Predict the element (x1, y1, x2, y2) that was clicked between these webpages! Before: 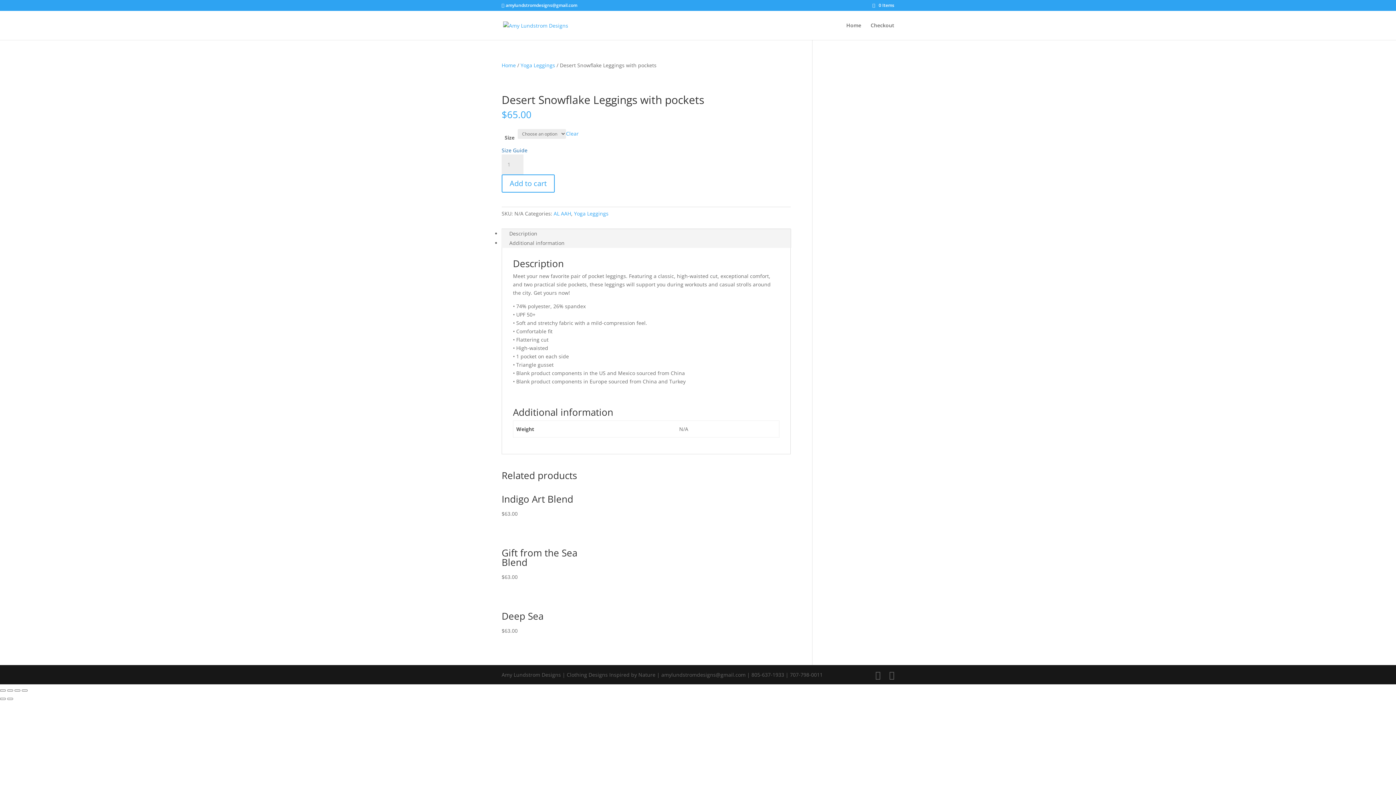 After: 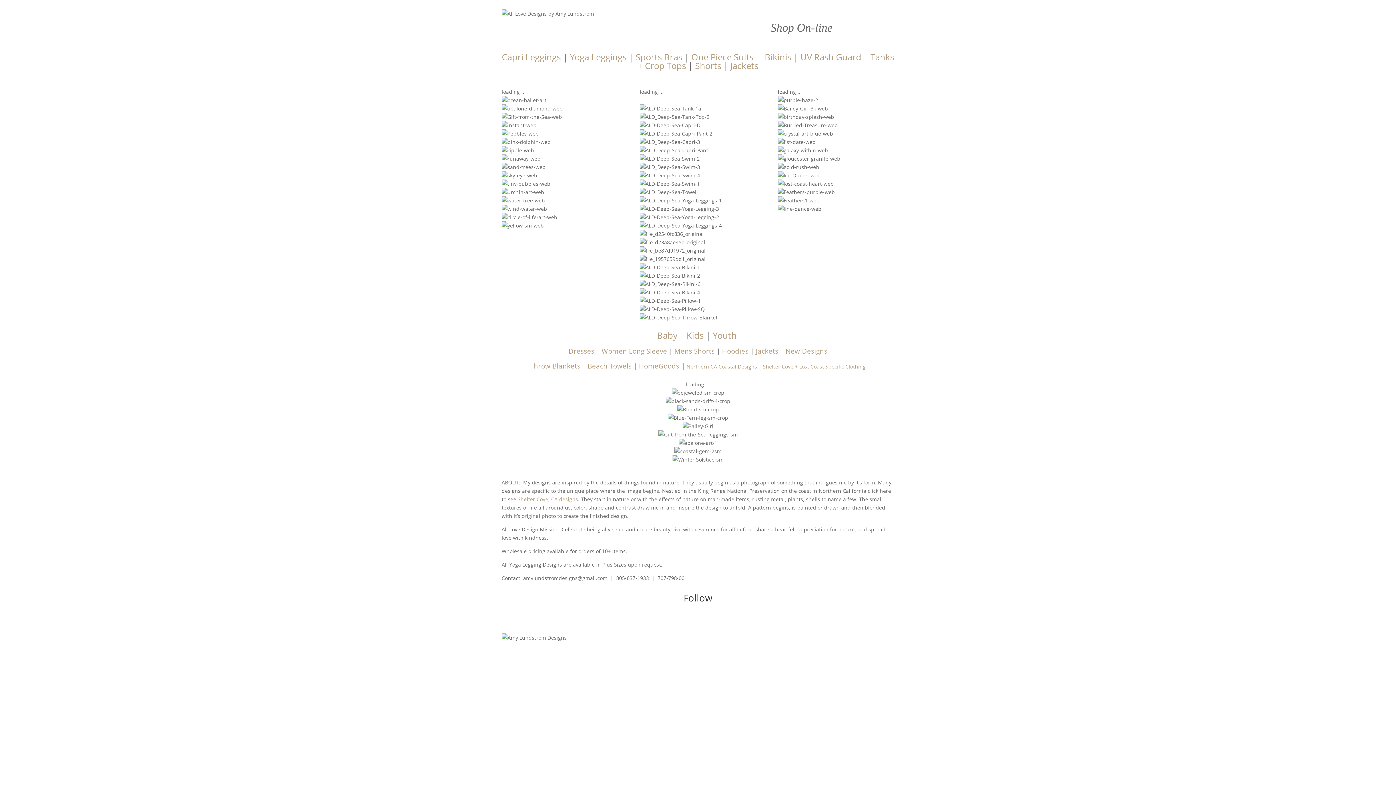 Action: label: Home bbox: (501, 61, 516, 68)